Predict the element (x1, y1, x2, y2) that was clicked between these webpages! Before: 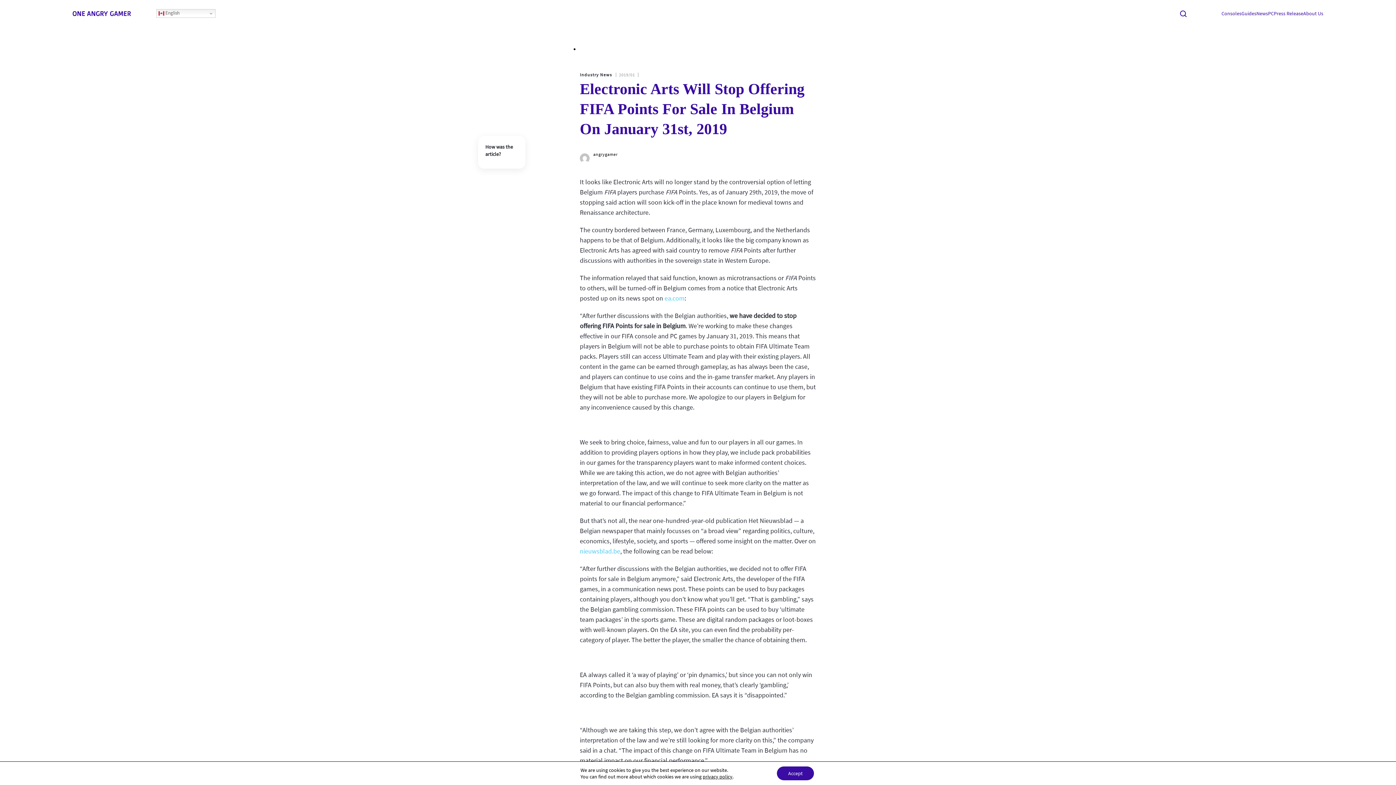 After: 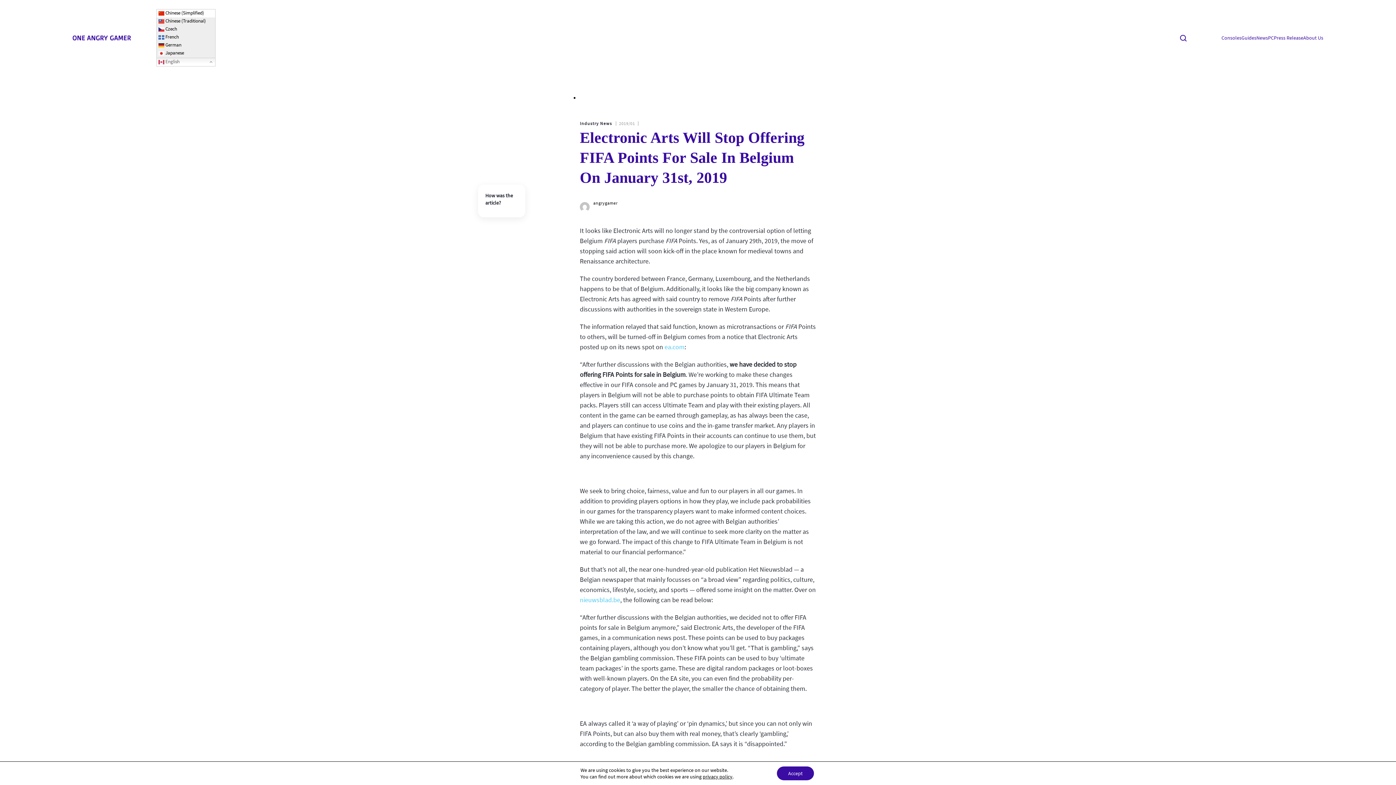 Action: bbox: (156, 9, 215, 17) label:  English